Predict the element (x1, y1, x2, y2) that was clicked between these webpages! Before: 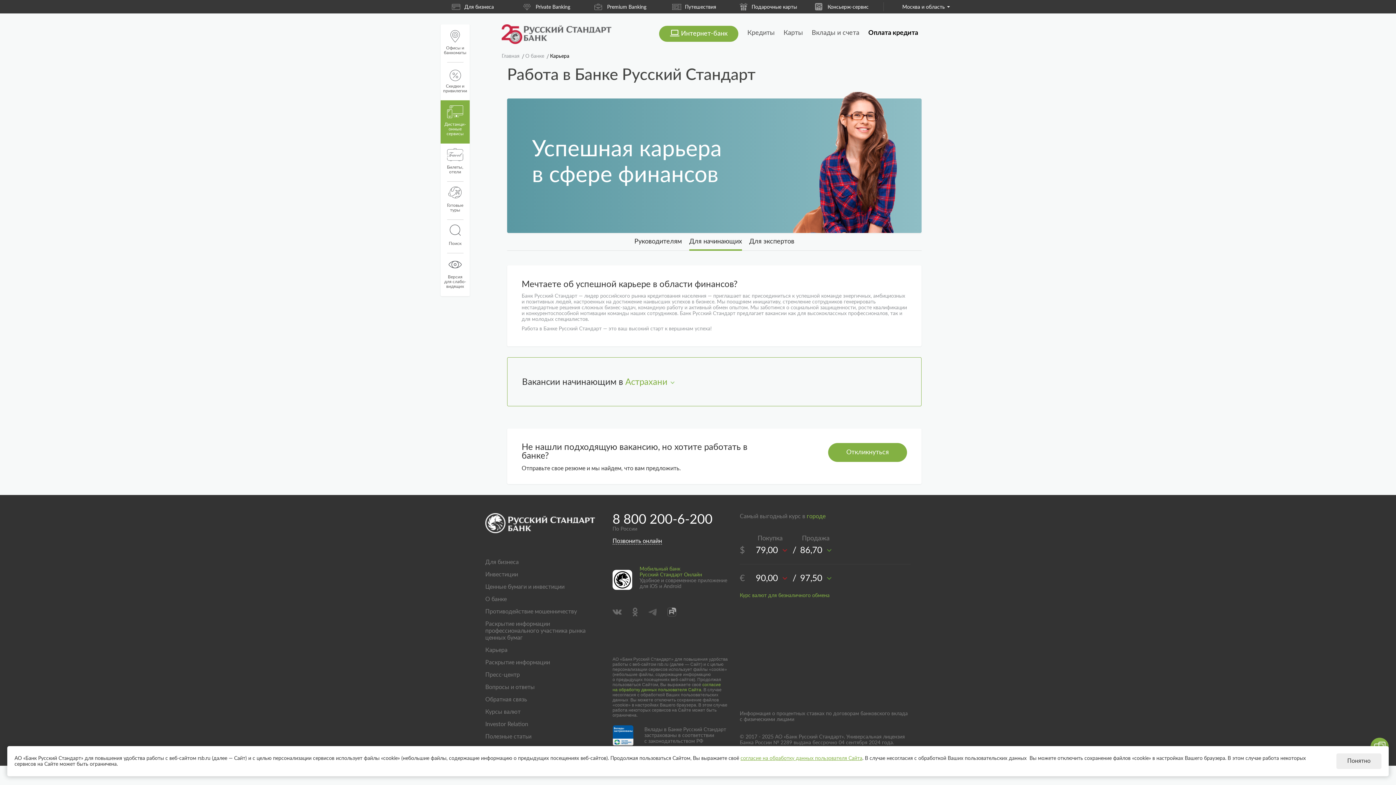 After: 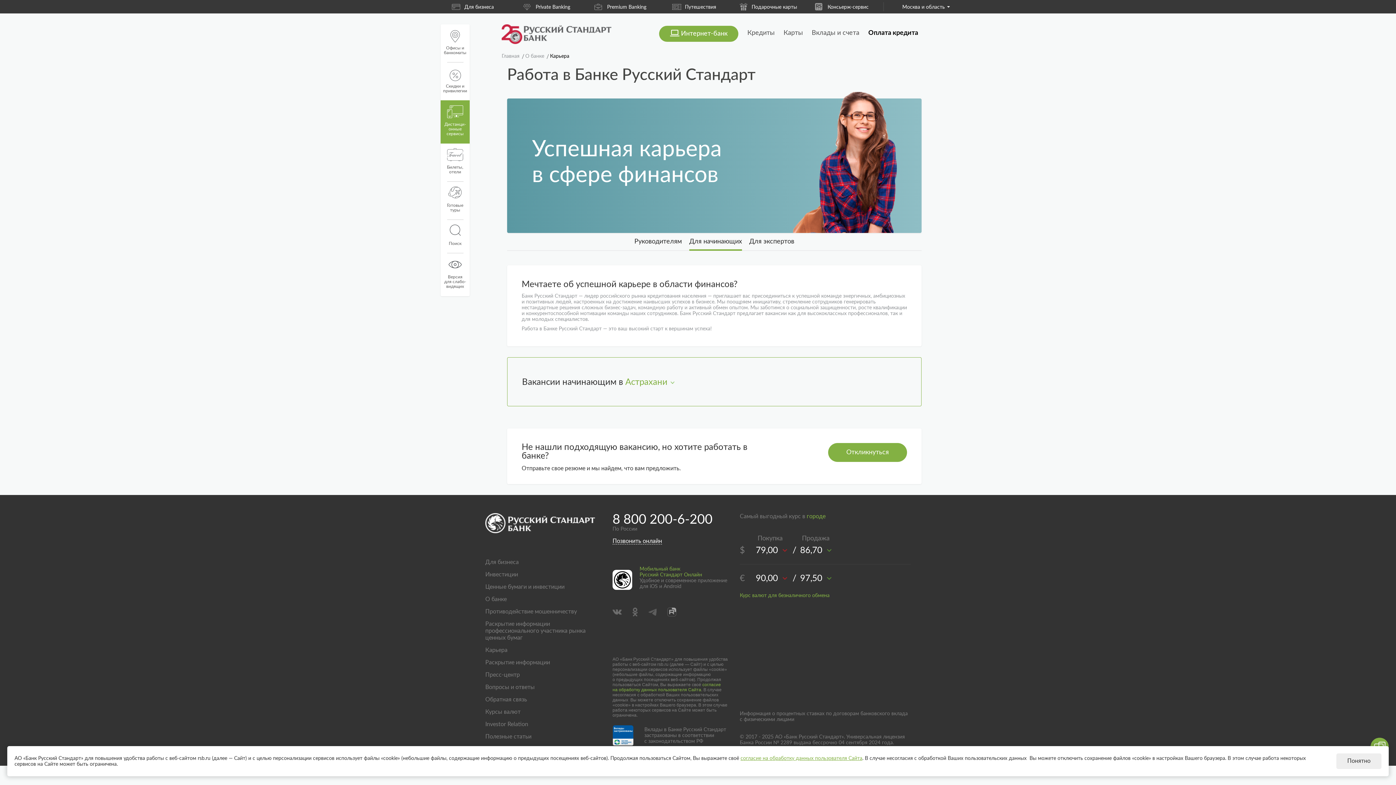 Action: bbox: (612, 513, 712, 526) label: 8 800 200-6-200